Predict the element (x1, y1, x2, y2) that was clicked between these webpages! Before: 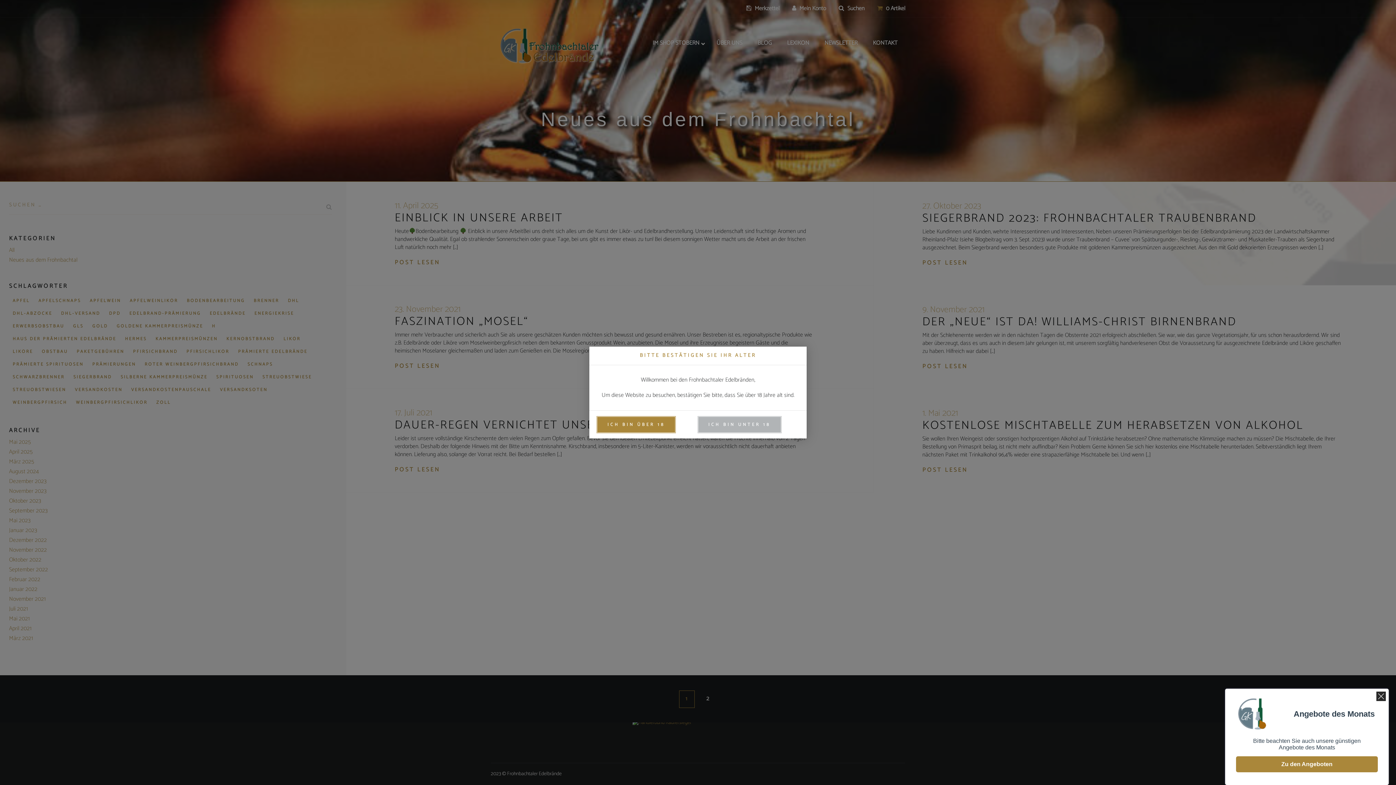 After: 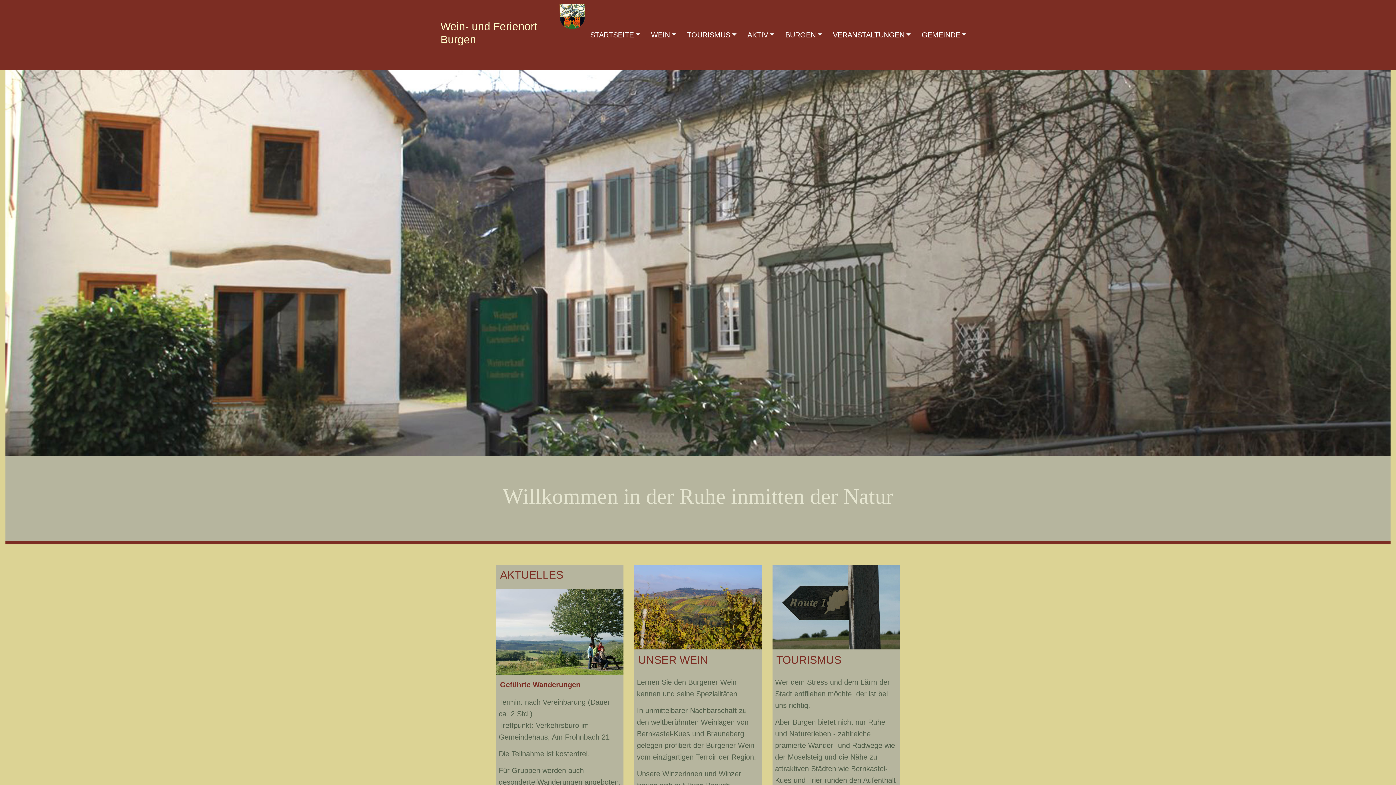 Action: label: ICH BIN UNTER 18 bbox: (697, 416, 781, 433)